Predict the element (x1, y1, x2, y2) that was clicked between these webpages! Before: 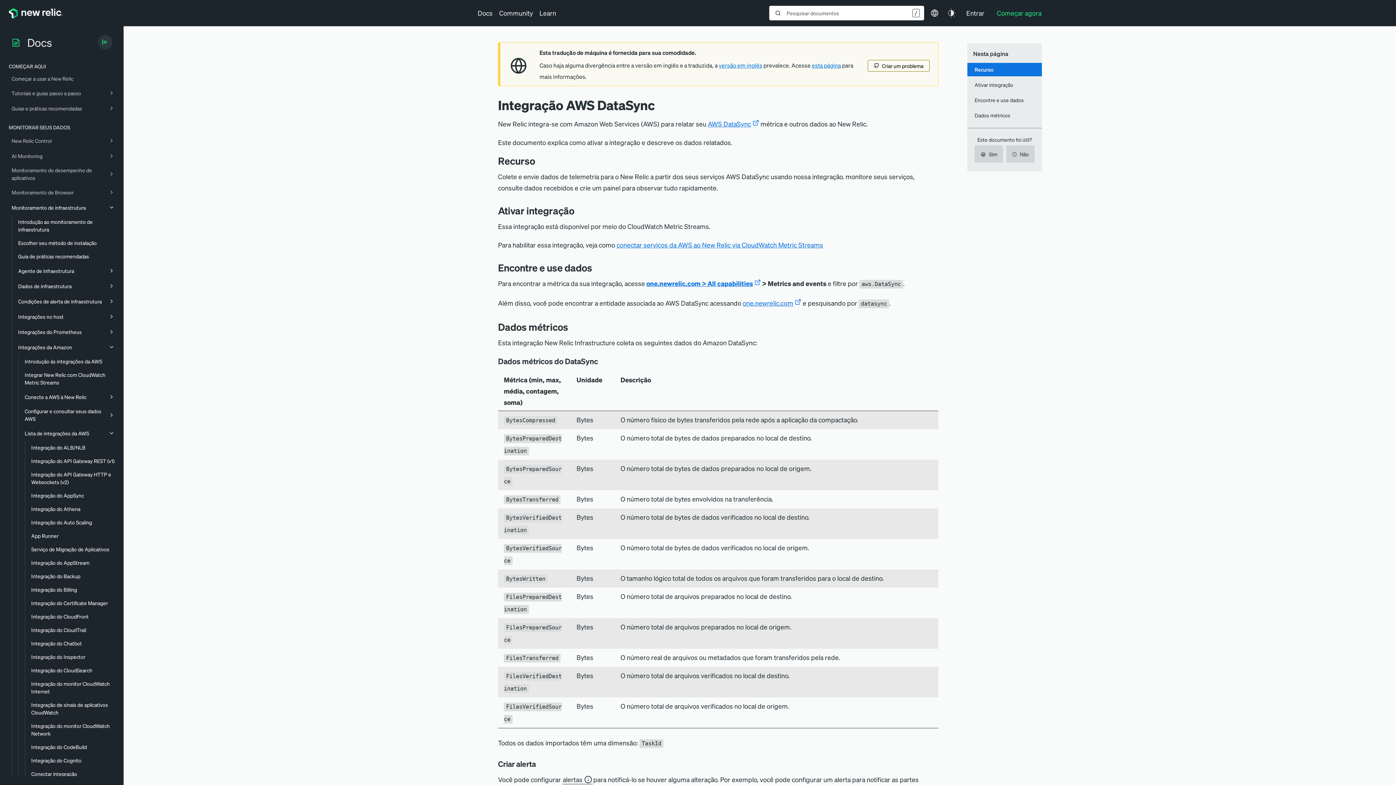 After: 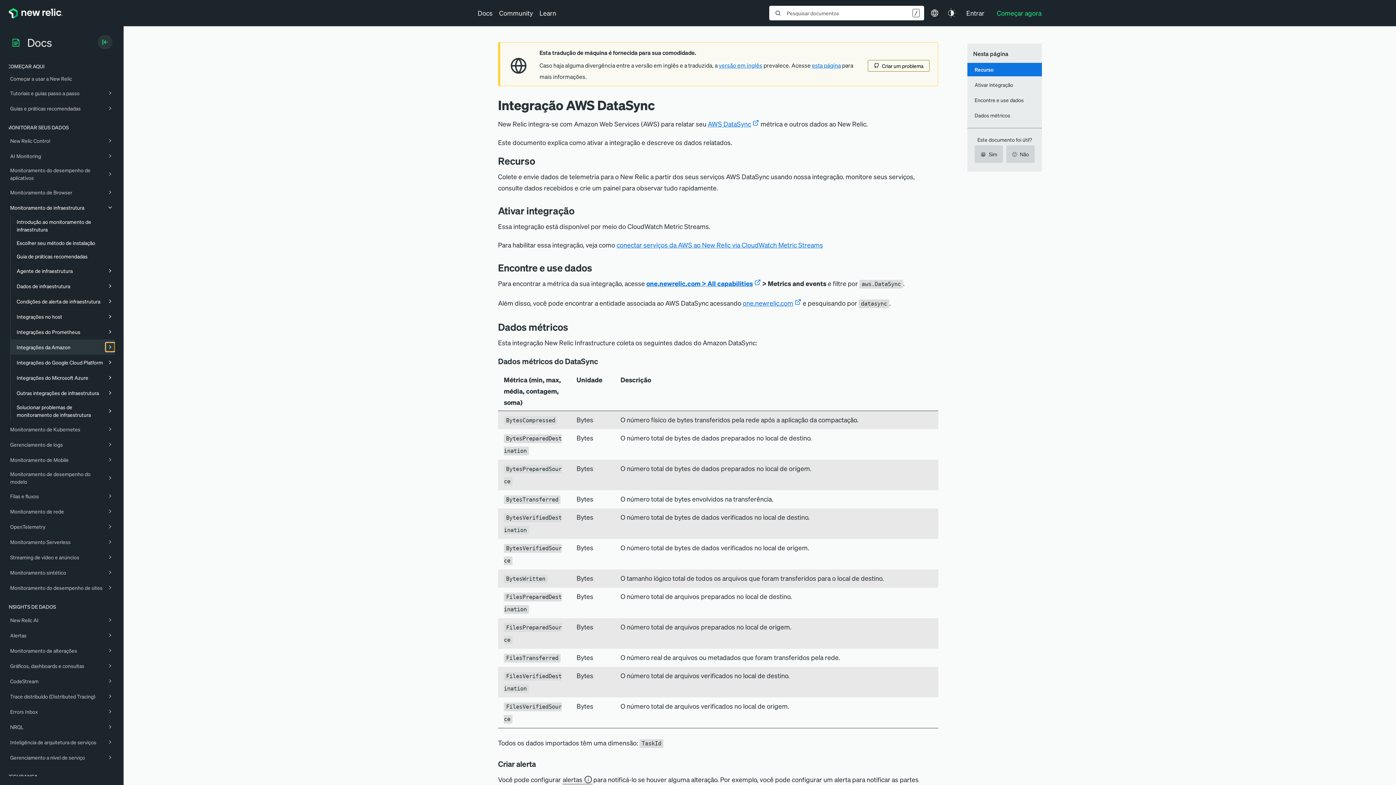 Action: bbox: (106, 342, 116, 352)